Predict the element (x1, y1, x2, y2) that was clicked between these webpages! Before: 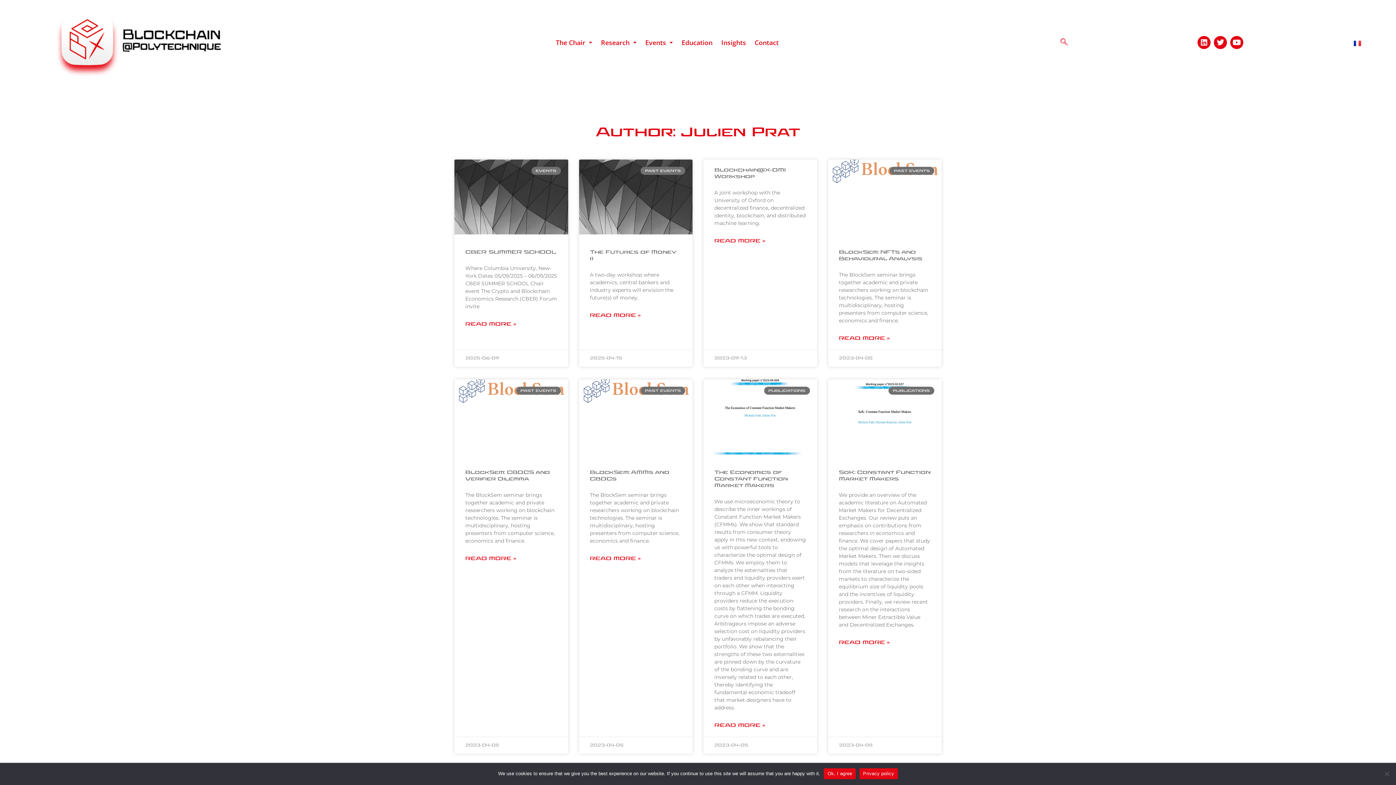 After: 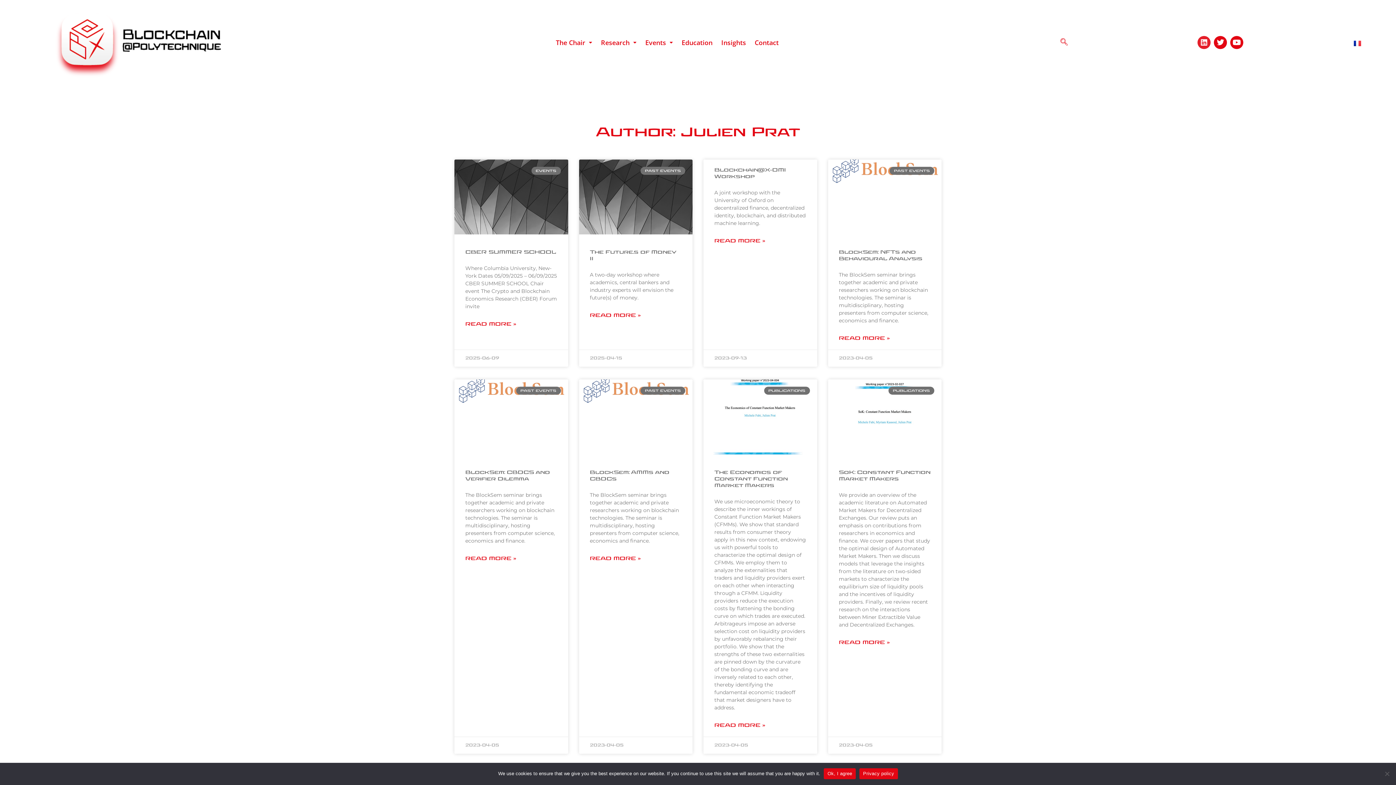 Action: bbox: (1197, 36, 1211, 49) label: Linkedin